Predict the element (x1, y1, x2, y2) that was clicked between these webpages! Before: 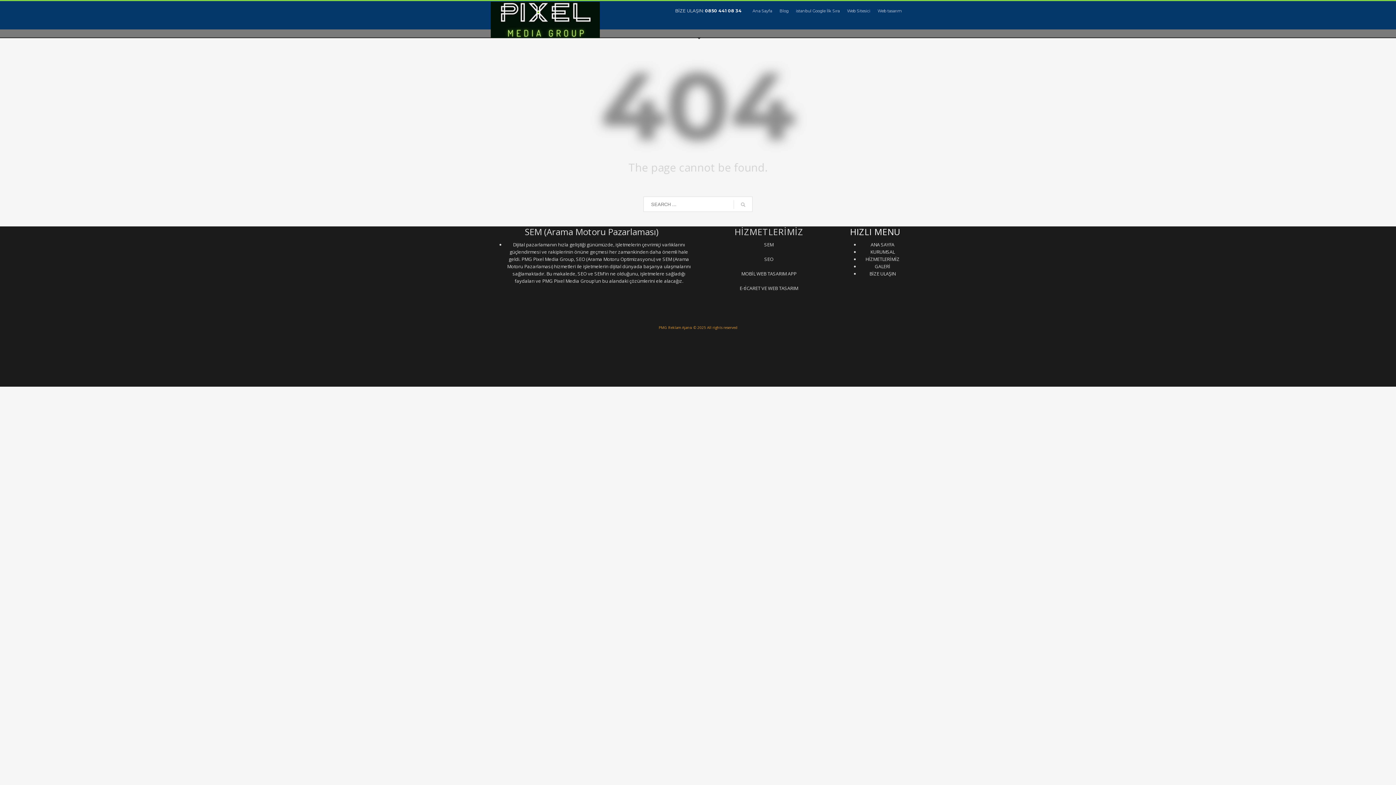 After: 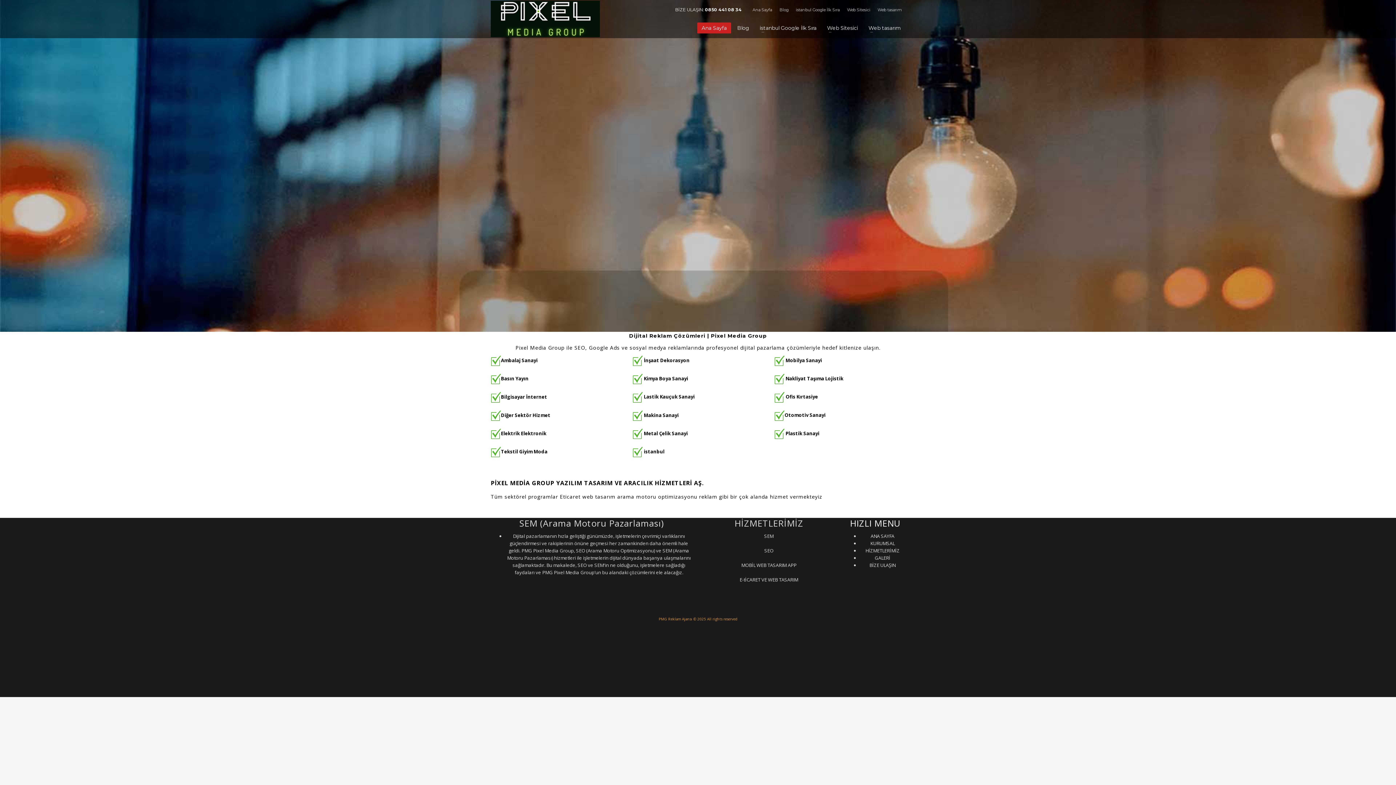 Action: bbox: (835, 334, 852, 339) label: Web Siteci